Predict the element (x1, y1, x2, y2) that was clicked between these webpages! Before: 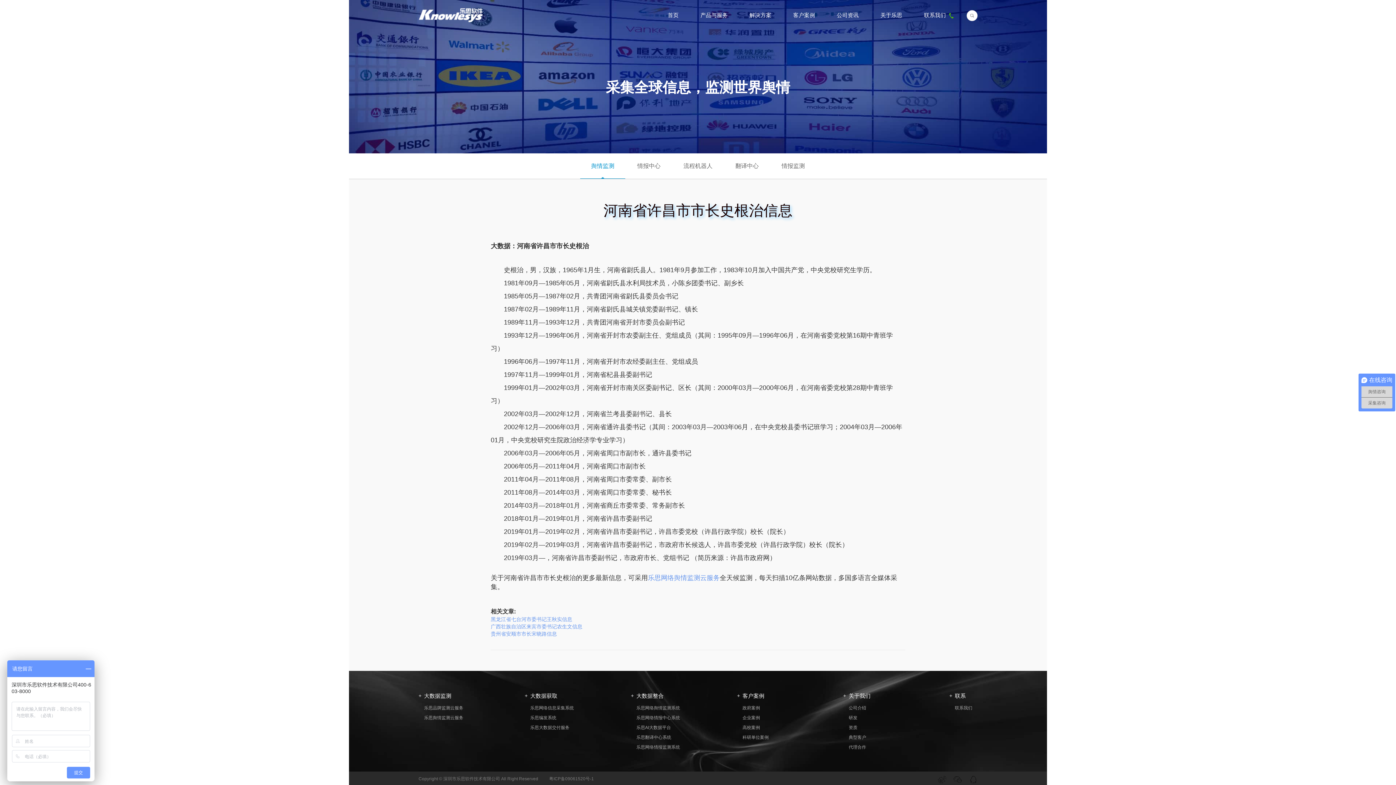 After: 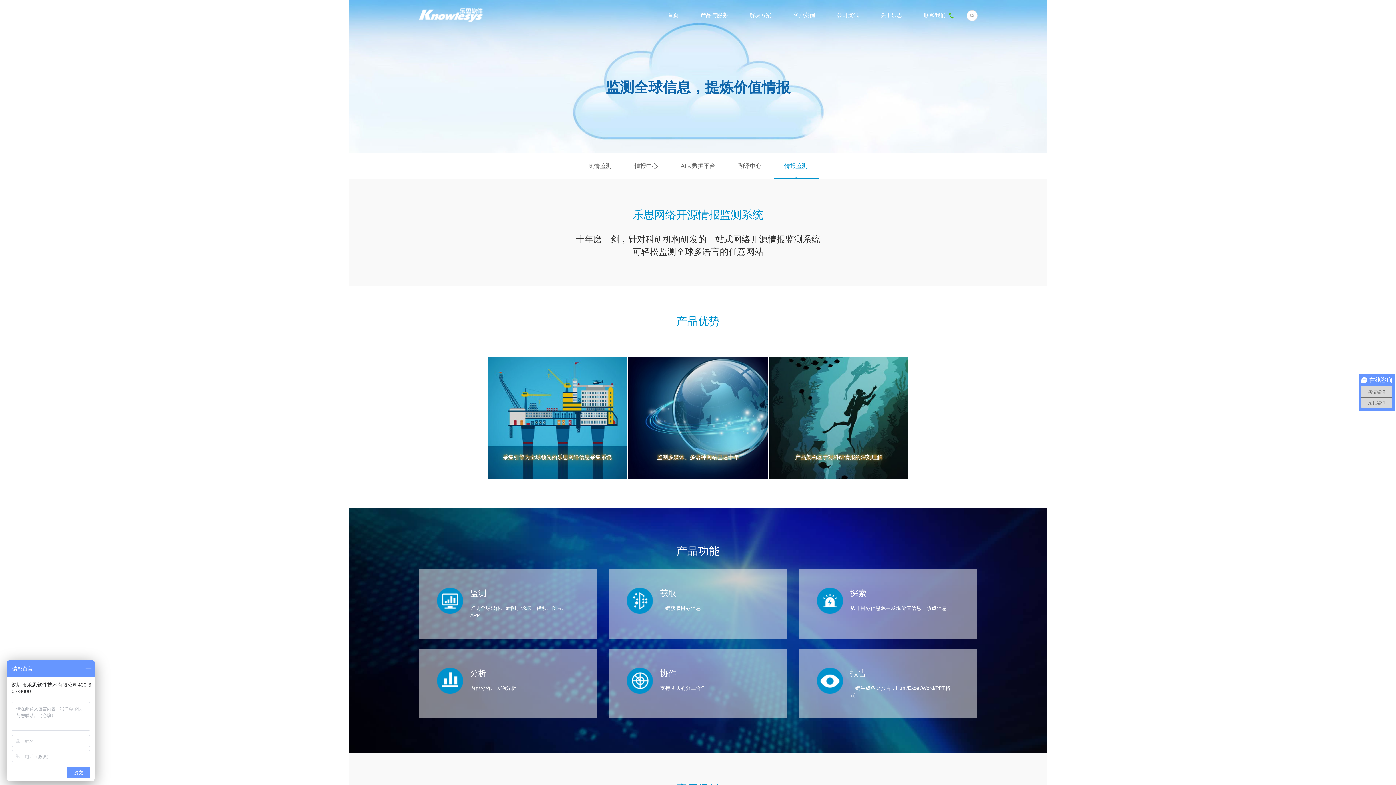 Action: label: 乐思网络情报监测系统 bbox: (631, 744, 737, 750)